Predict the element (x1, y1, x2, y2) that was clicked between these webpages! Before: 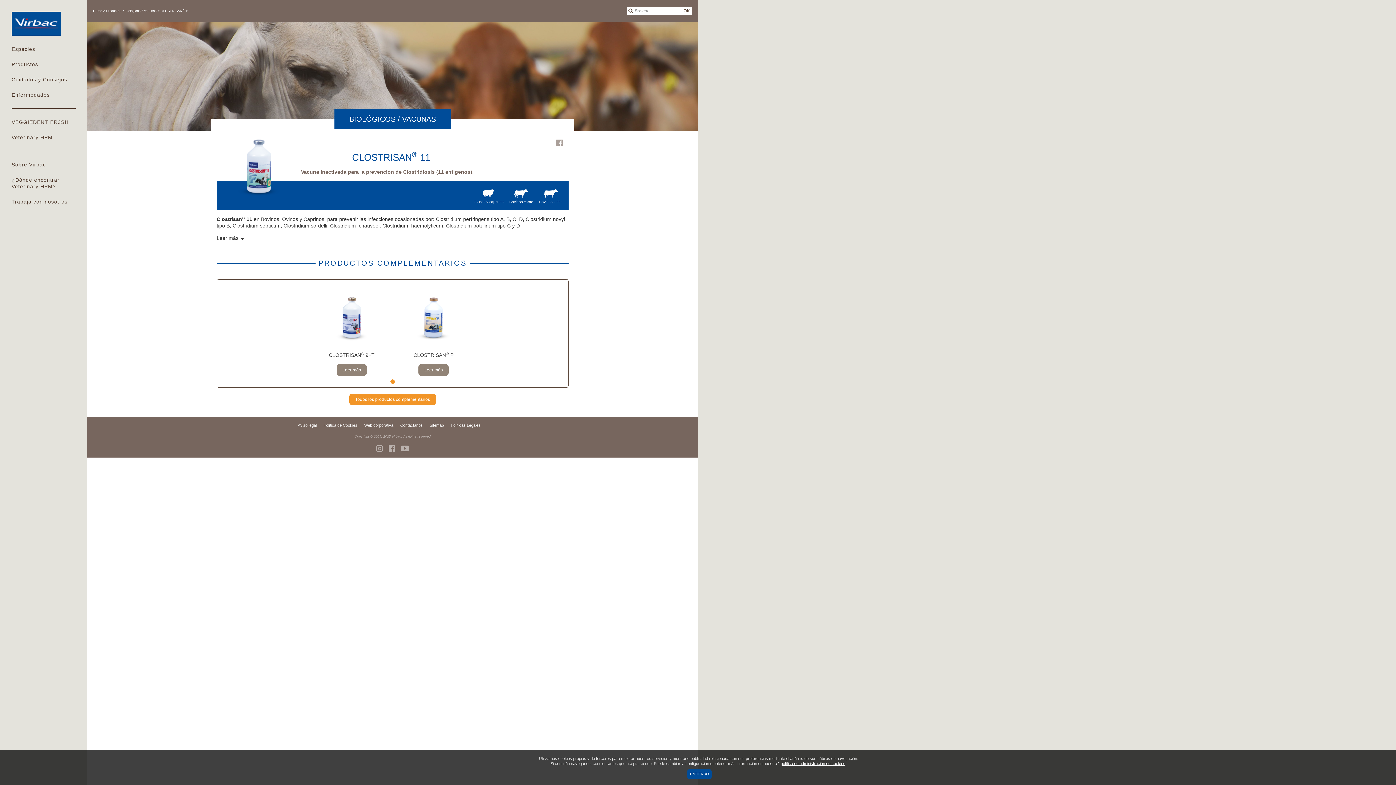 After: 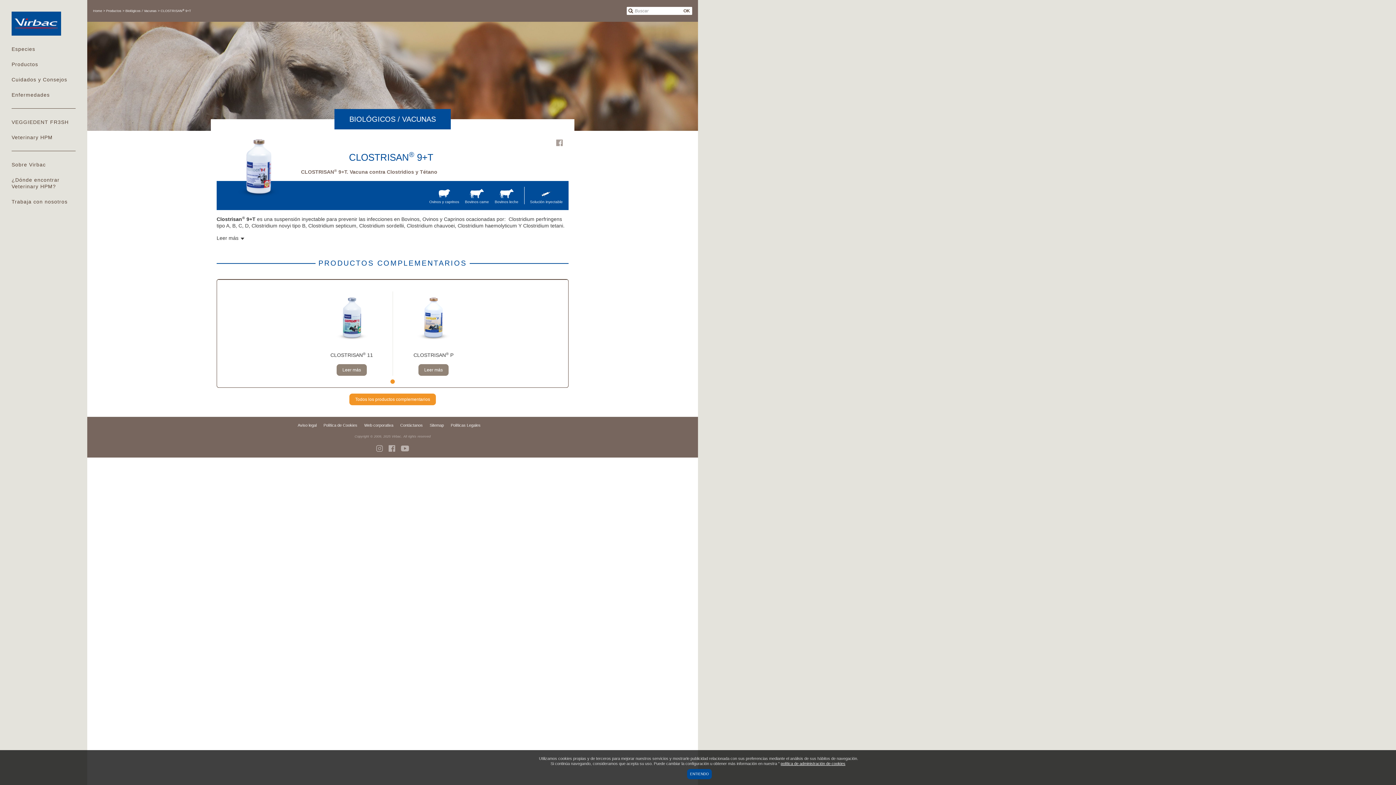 Action: label: Leer más bbox: (336, 364, 366, 376)